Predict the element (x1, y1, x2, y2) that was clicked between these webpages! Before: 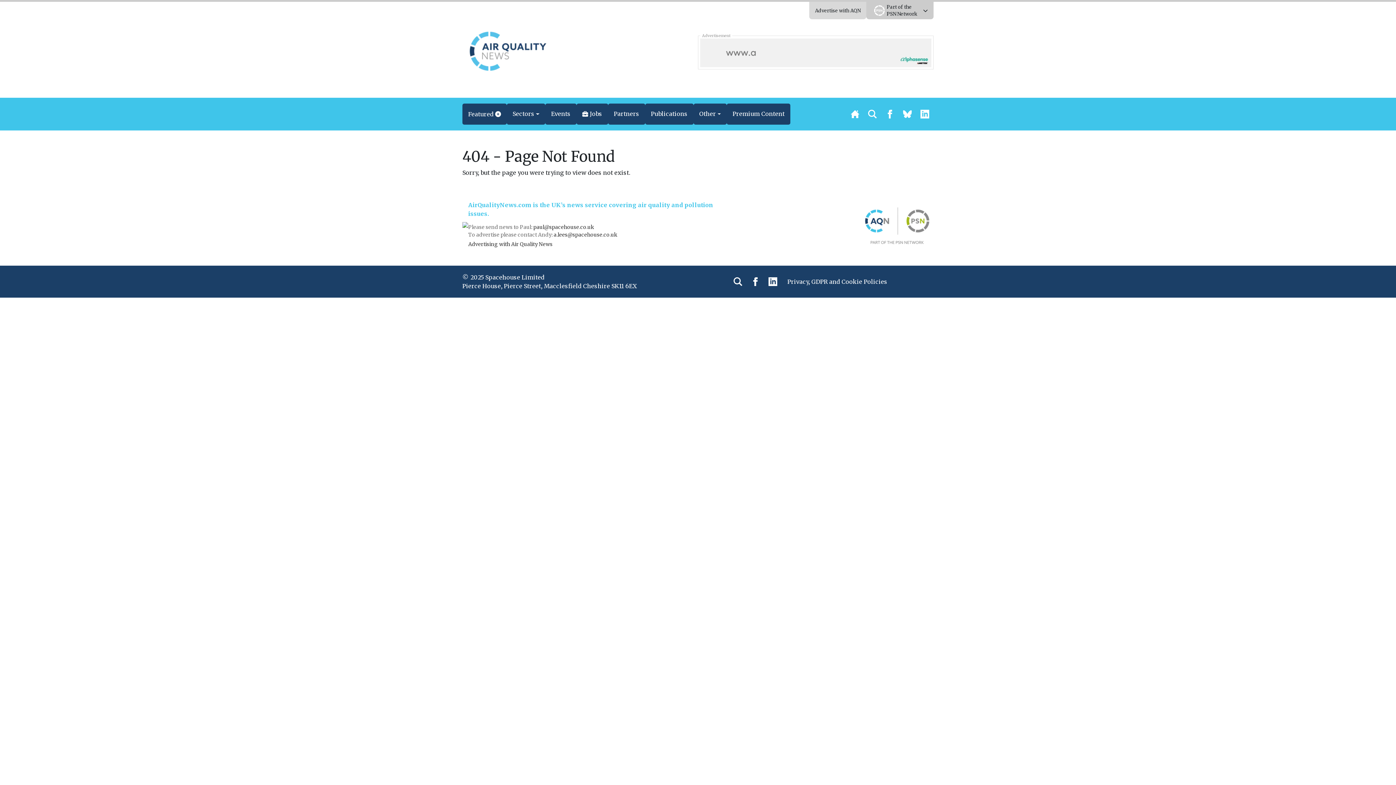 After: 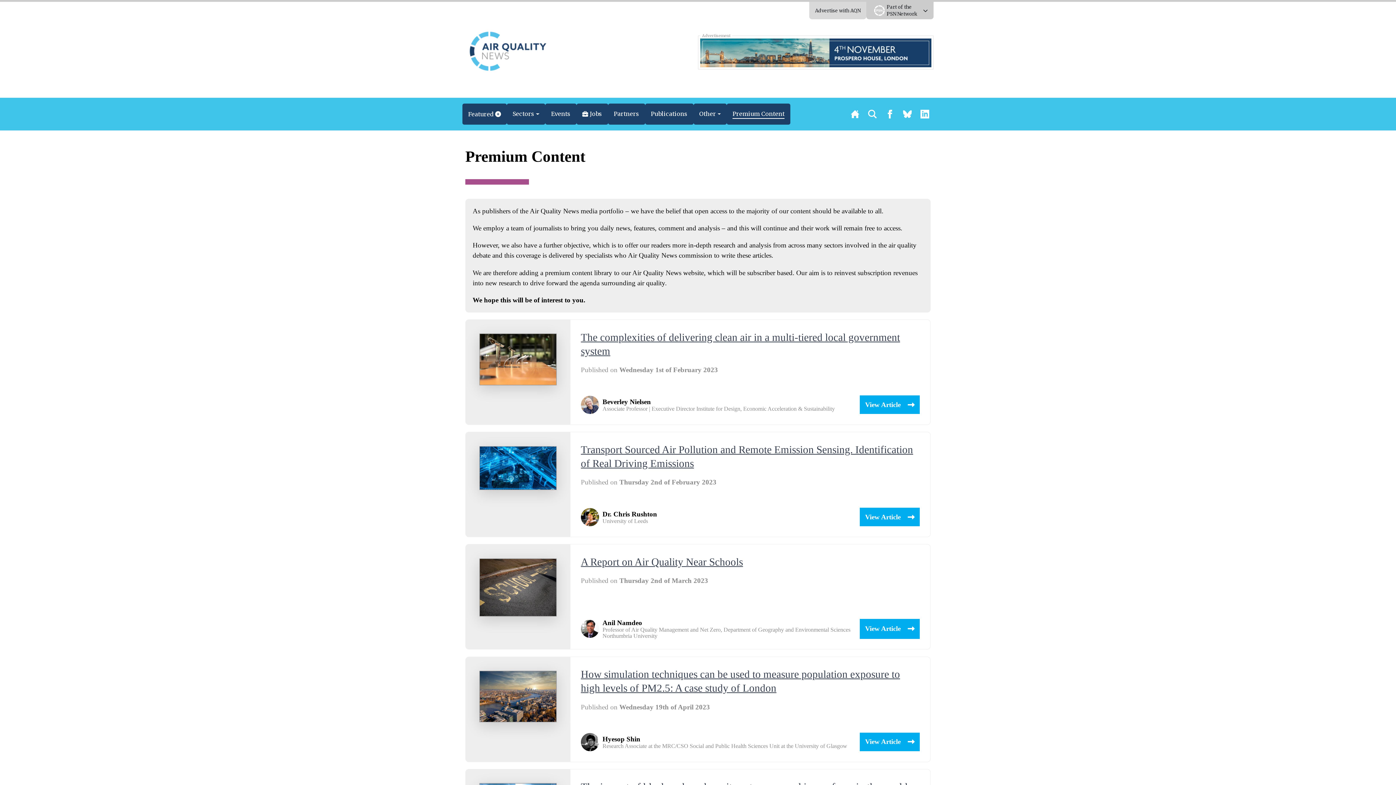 Action: label: Premium Content bbox: (726, 103, 790, 124)